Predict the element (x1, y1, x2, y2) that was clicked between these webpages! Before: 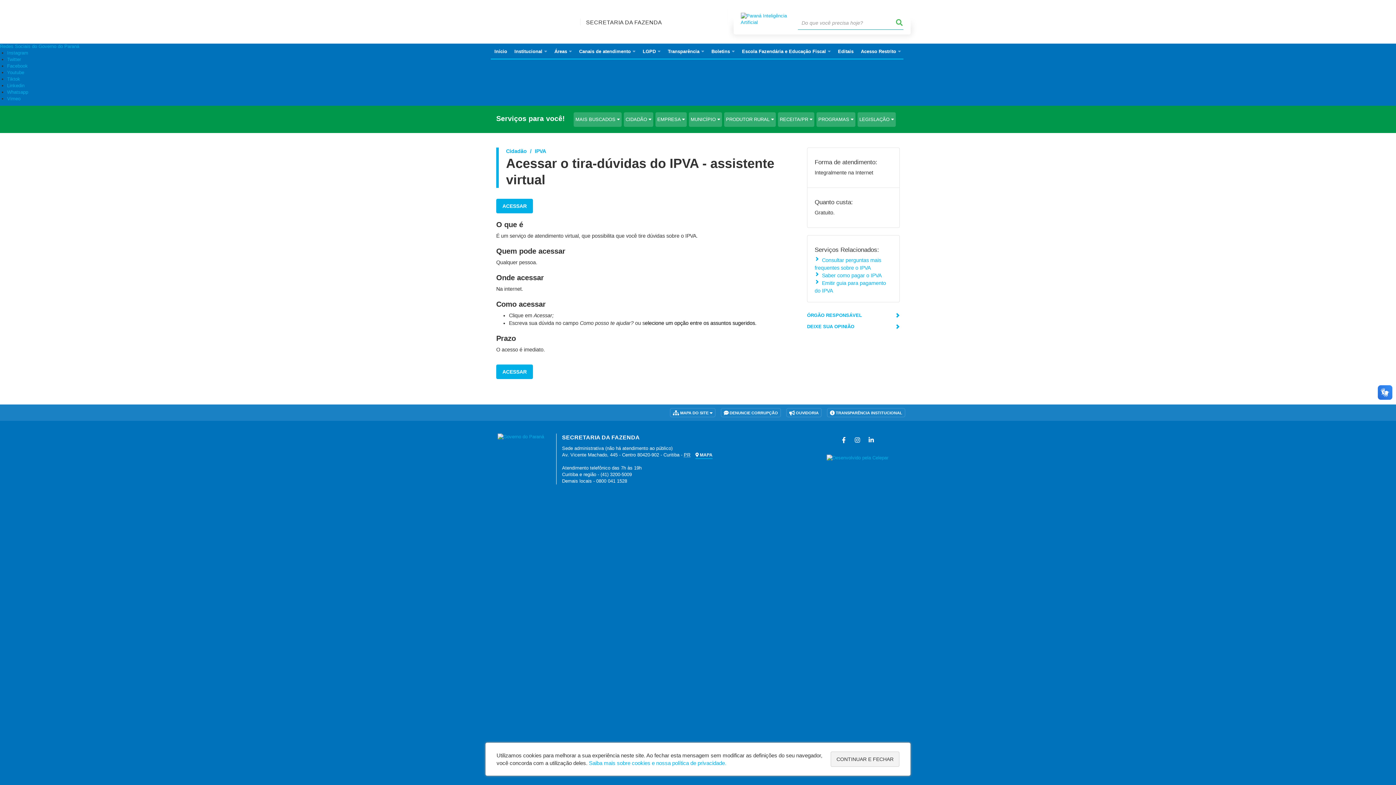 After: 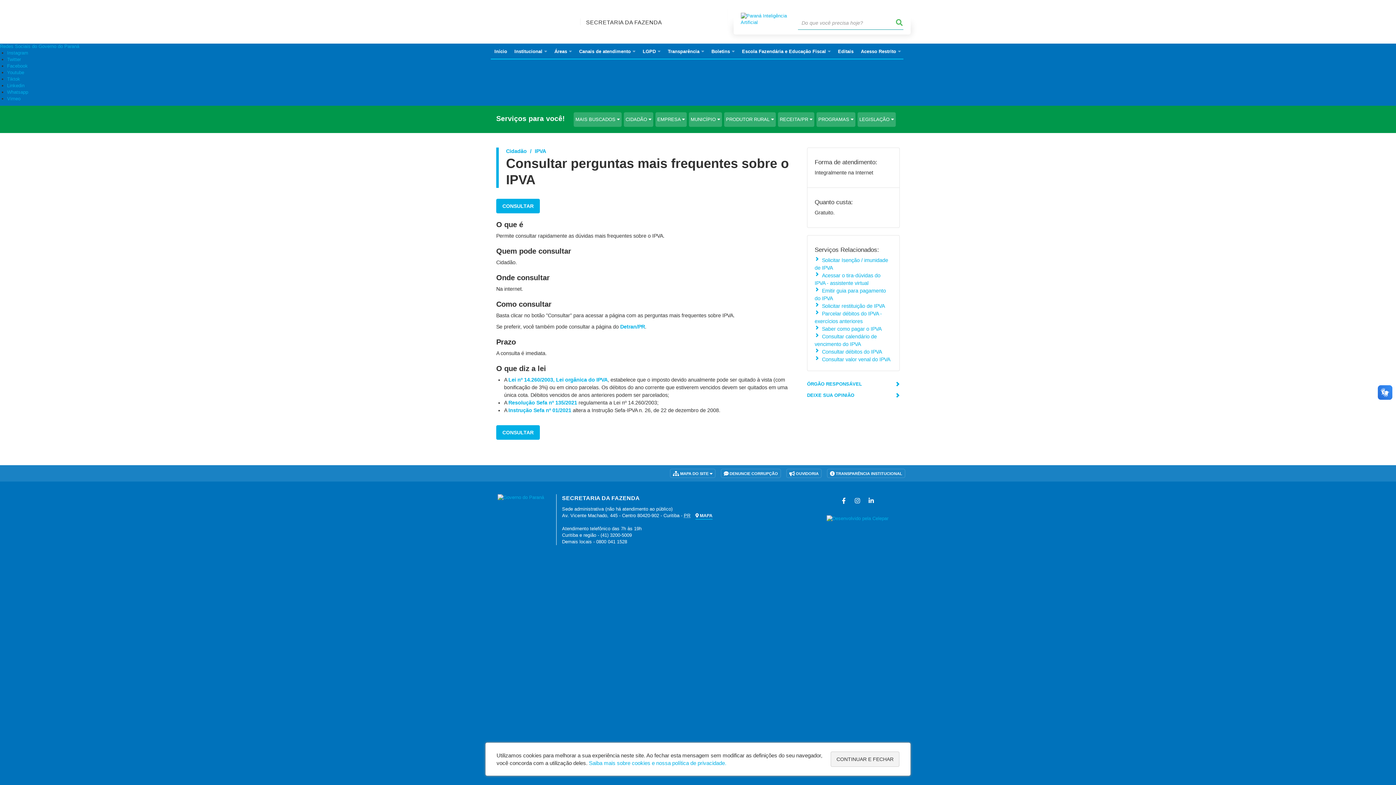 Action: bbox: (814, 255, 881, 272) label: Consultar perguntas mais frequentes sobre o IPVA